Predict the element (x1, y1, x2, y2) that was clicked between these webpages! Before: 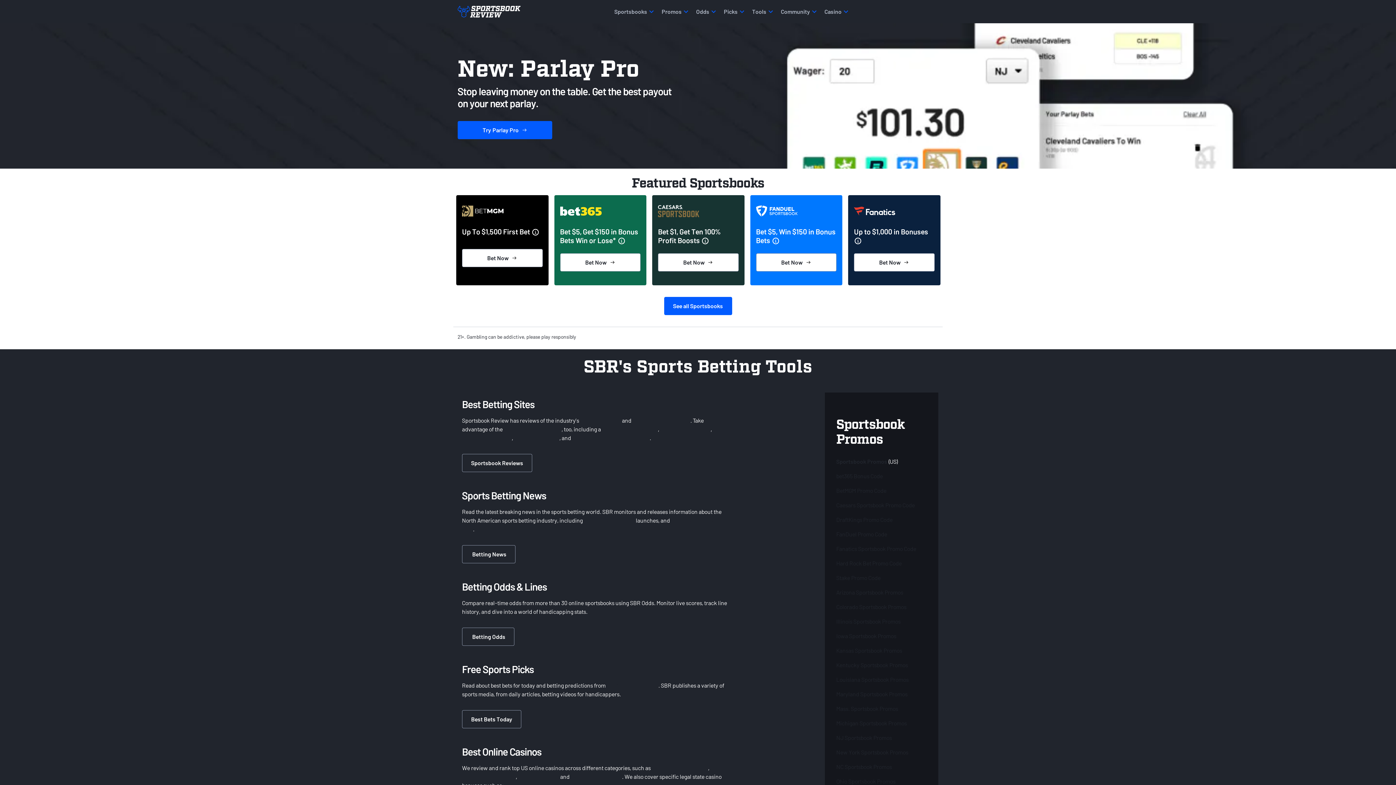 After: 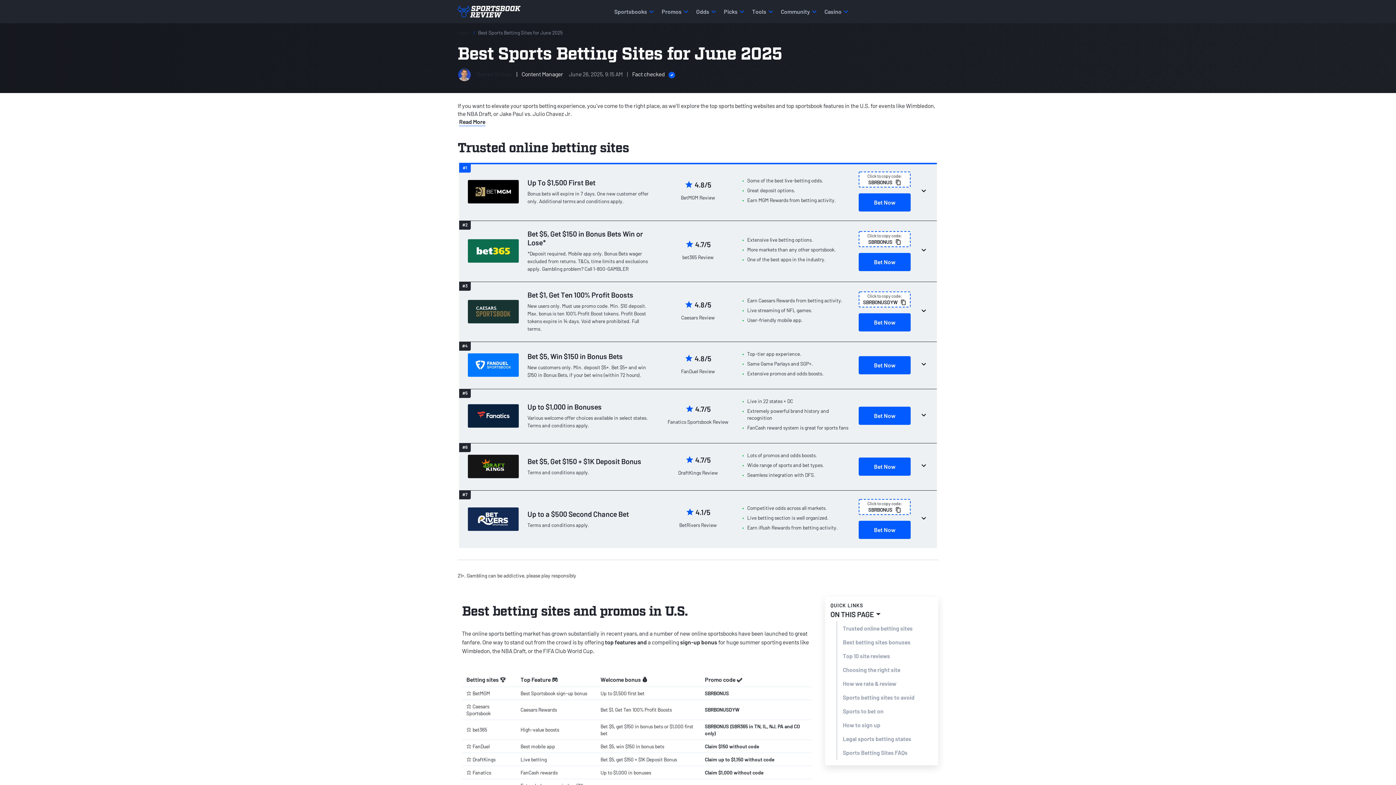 Action: bbox: (580, 417, 621, 424) label: best betting sites